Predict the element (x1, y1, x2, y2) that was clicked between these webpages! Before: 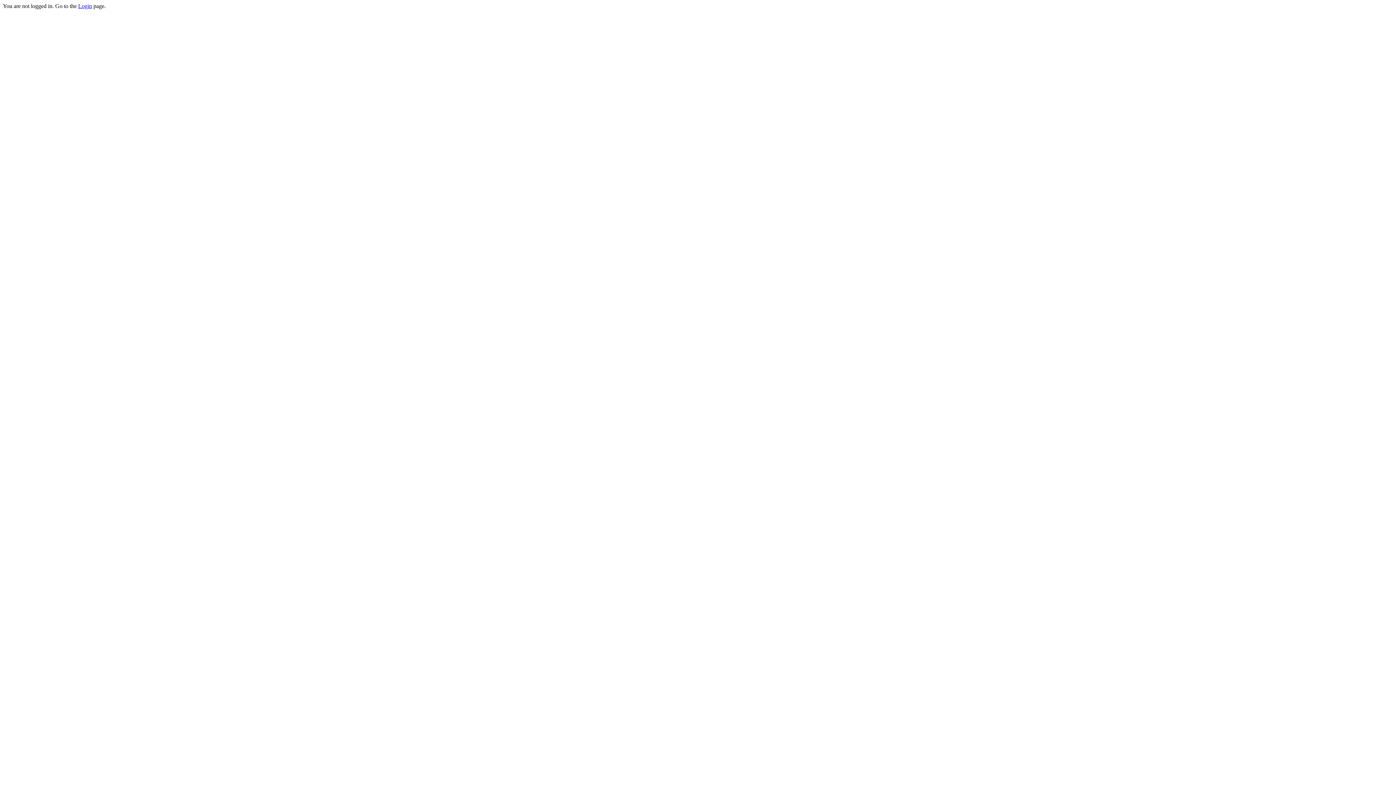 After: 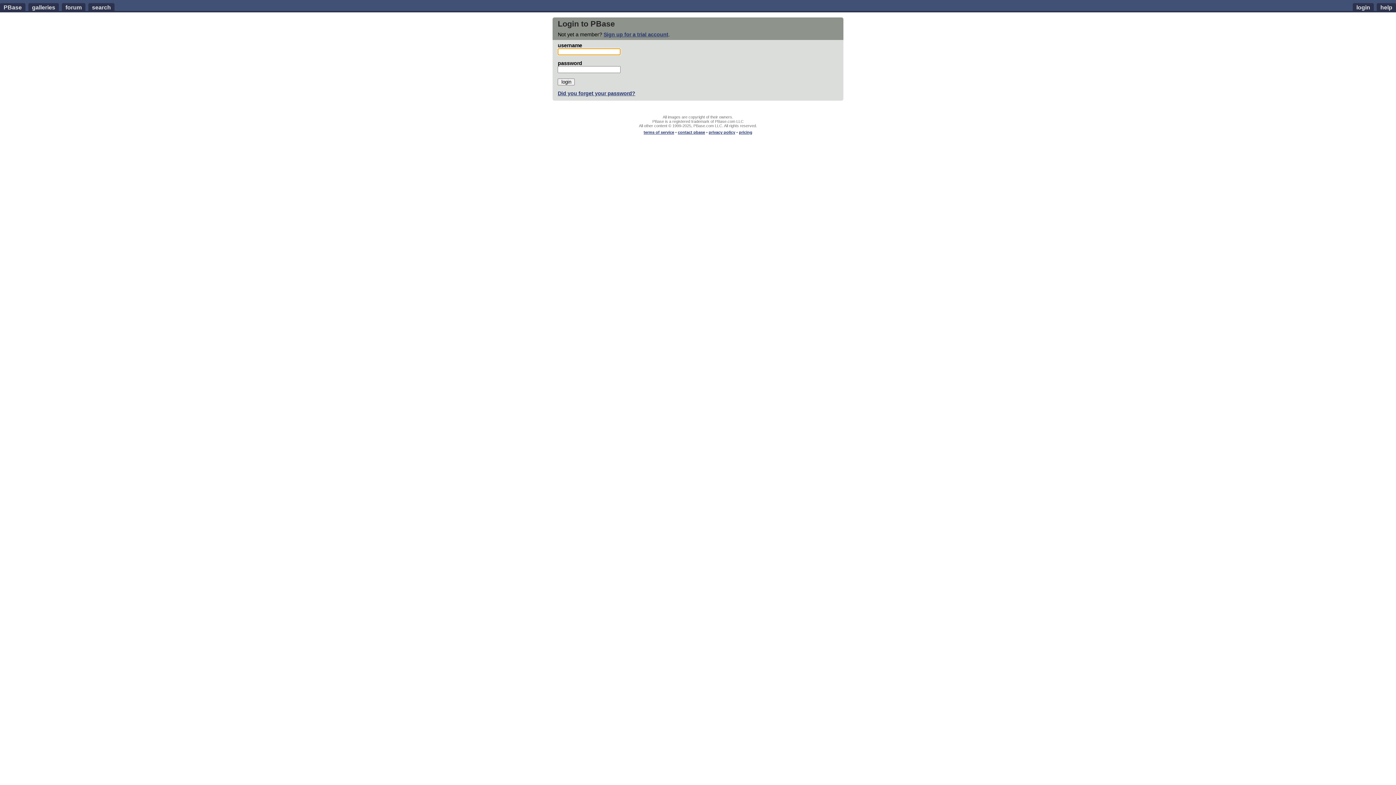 Action: label: Login bbox: (78, 2, 92, 9)